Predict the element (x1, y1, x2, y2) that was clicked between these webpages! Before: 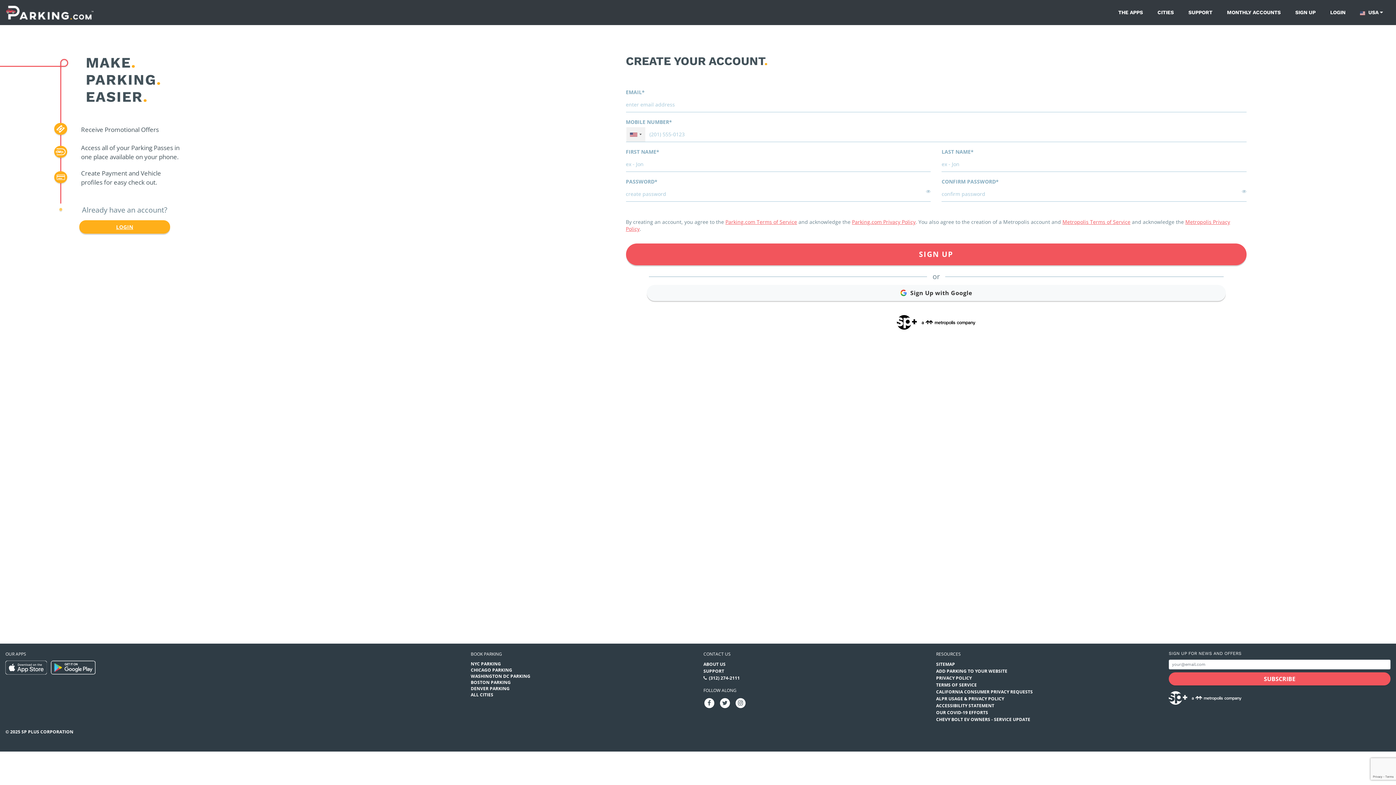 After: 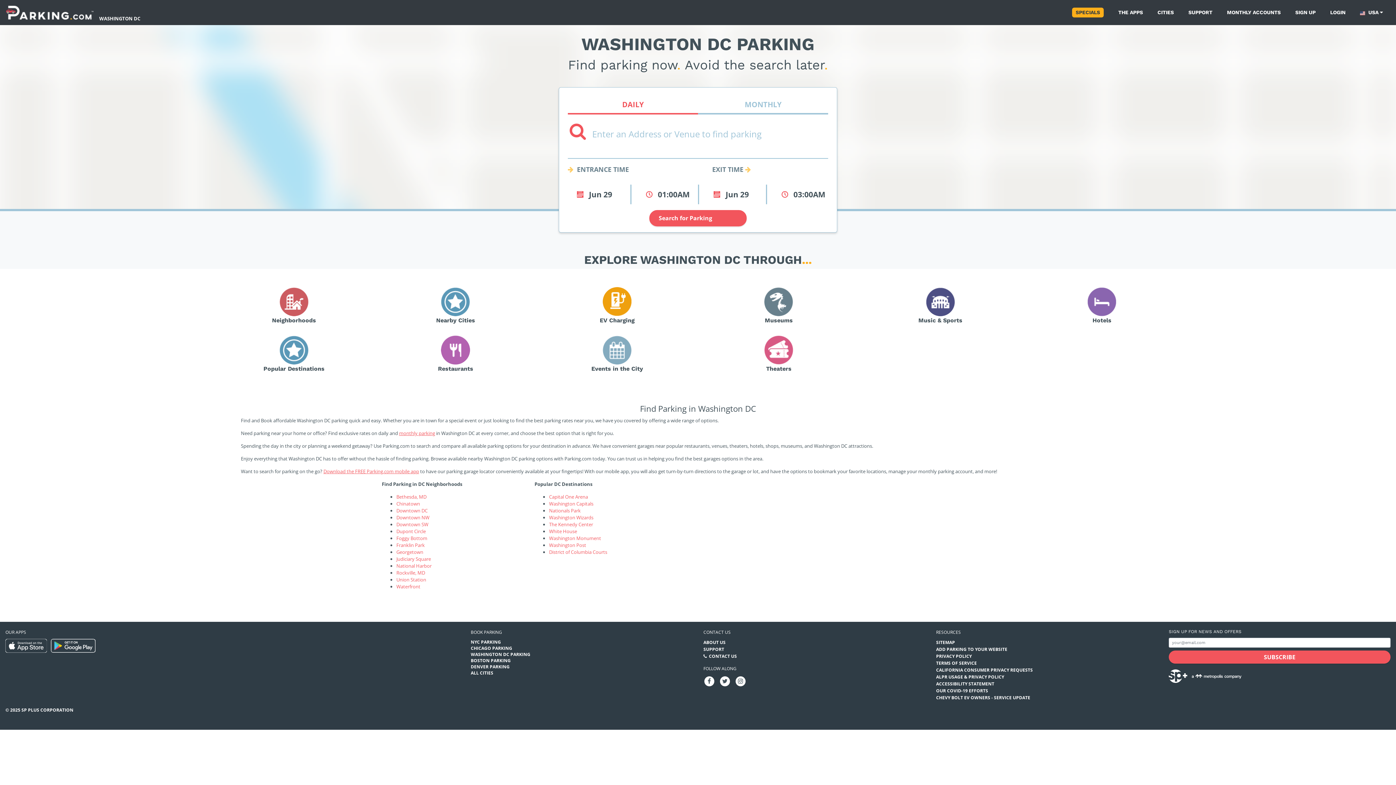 Action: bbox: (470, 673, 530, 679) label: WASHINGTON DC PARKING